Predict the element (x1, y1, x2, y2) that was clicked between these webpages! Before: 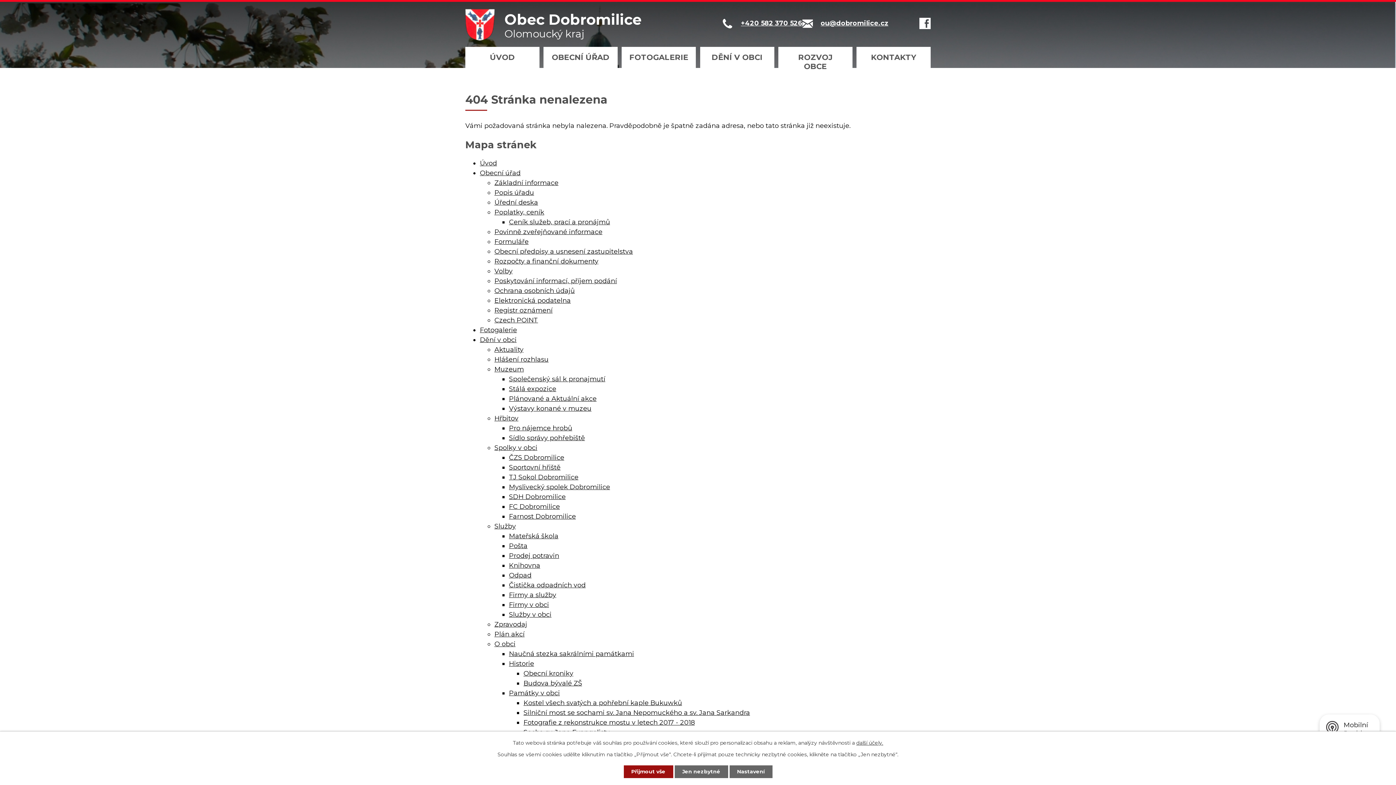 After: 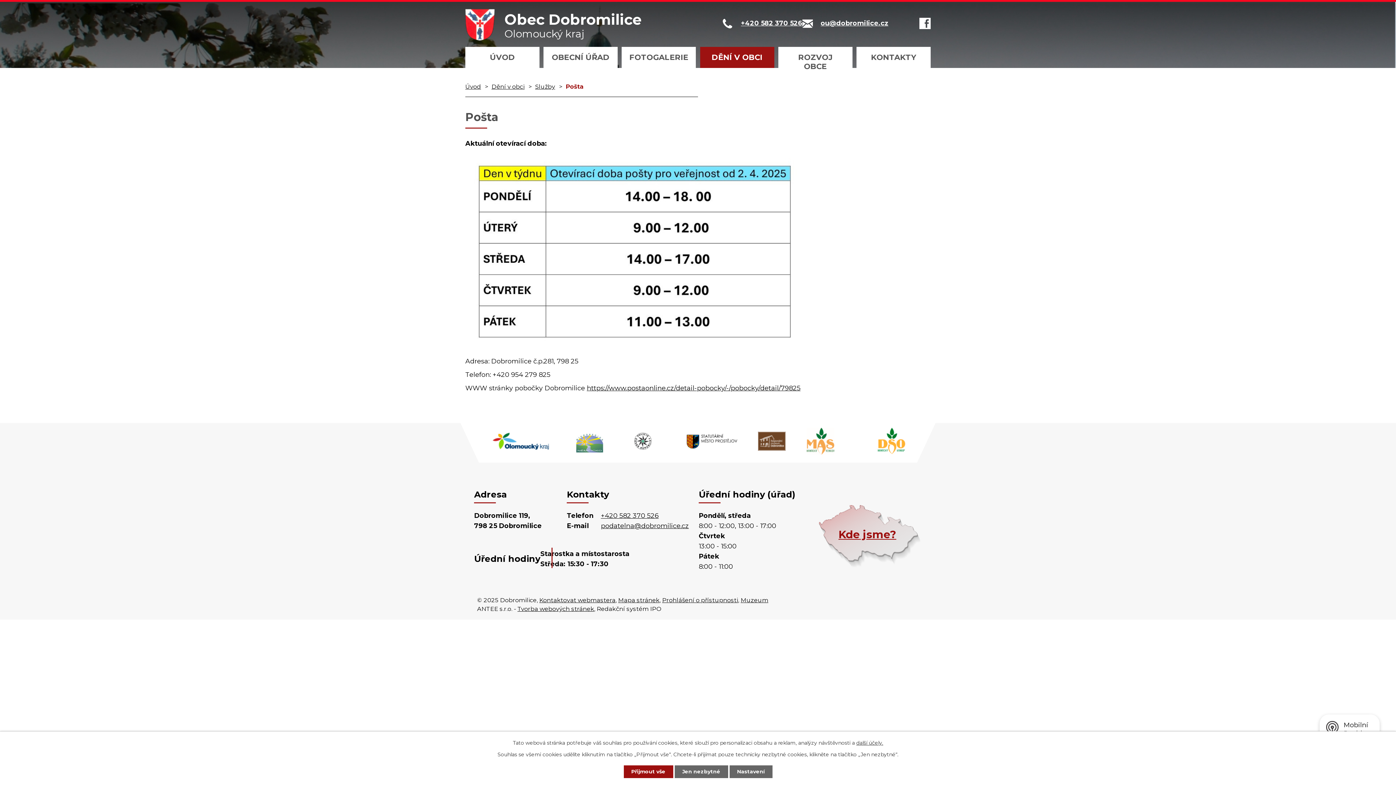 Action: bbox: (509, 542, 527, 550) label: Pošta